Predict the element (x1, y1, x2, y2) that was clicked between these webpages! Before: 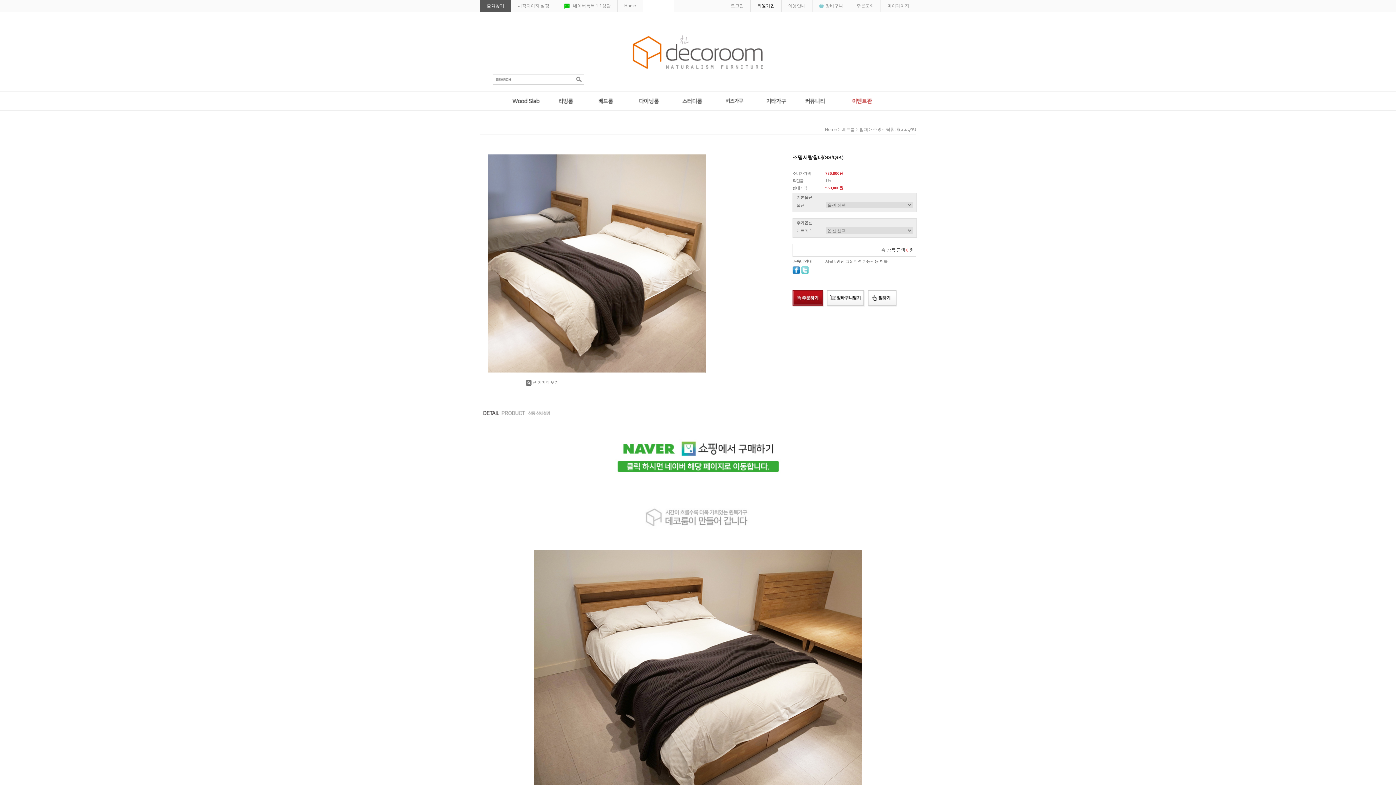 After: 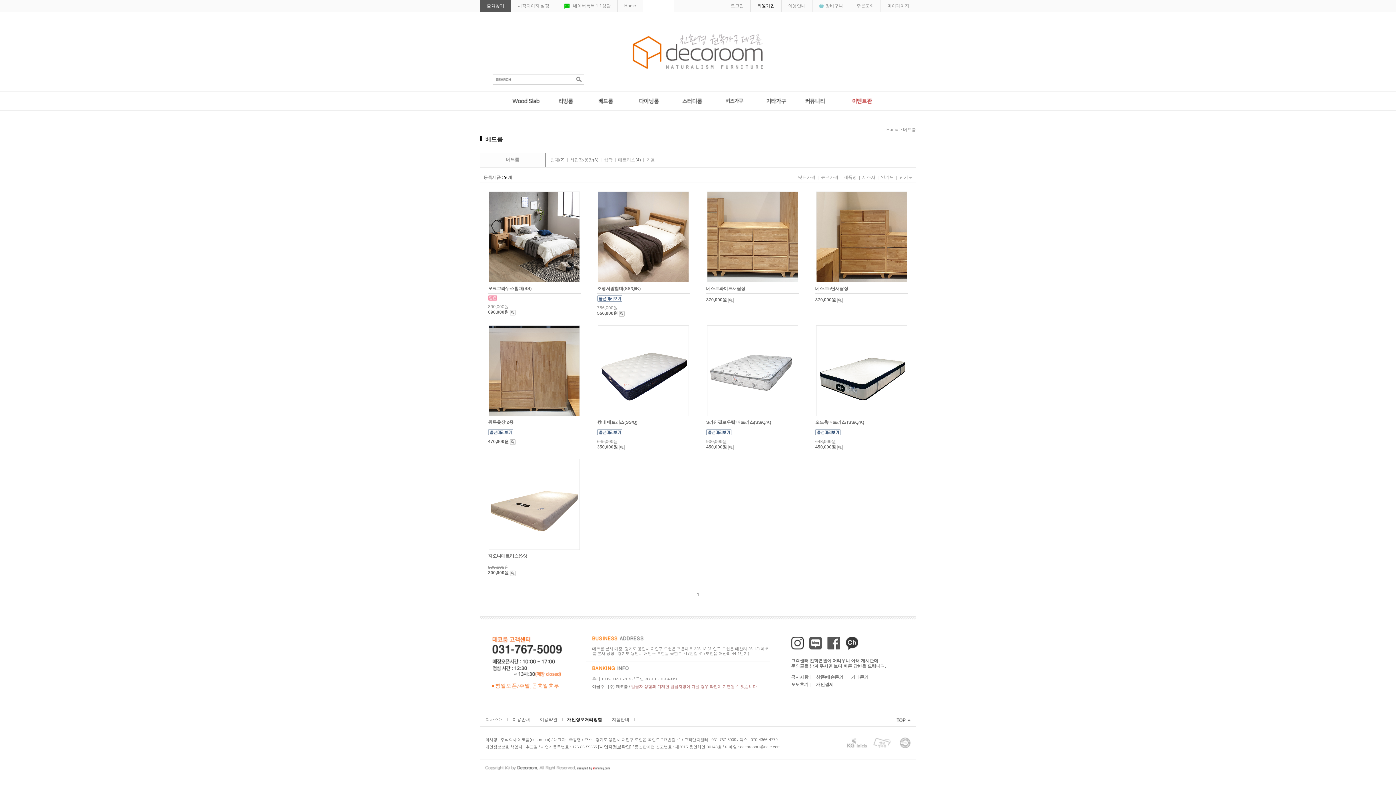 Action: bbox: (585, 92, 626, 97)